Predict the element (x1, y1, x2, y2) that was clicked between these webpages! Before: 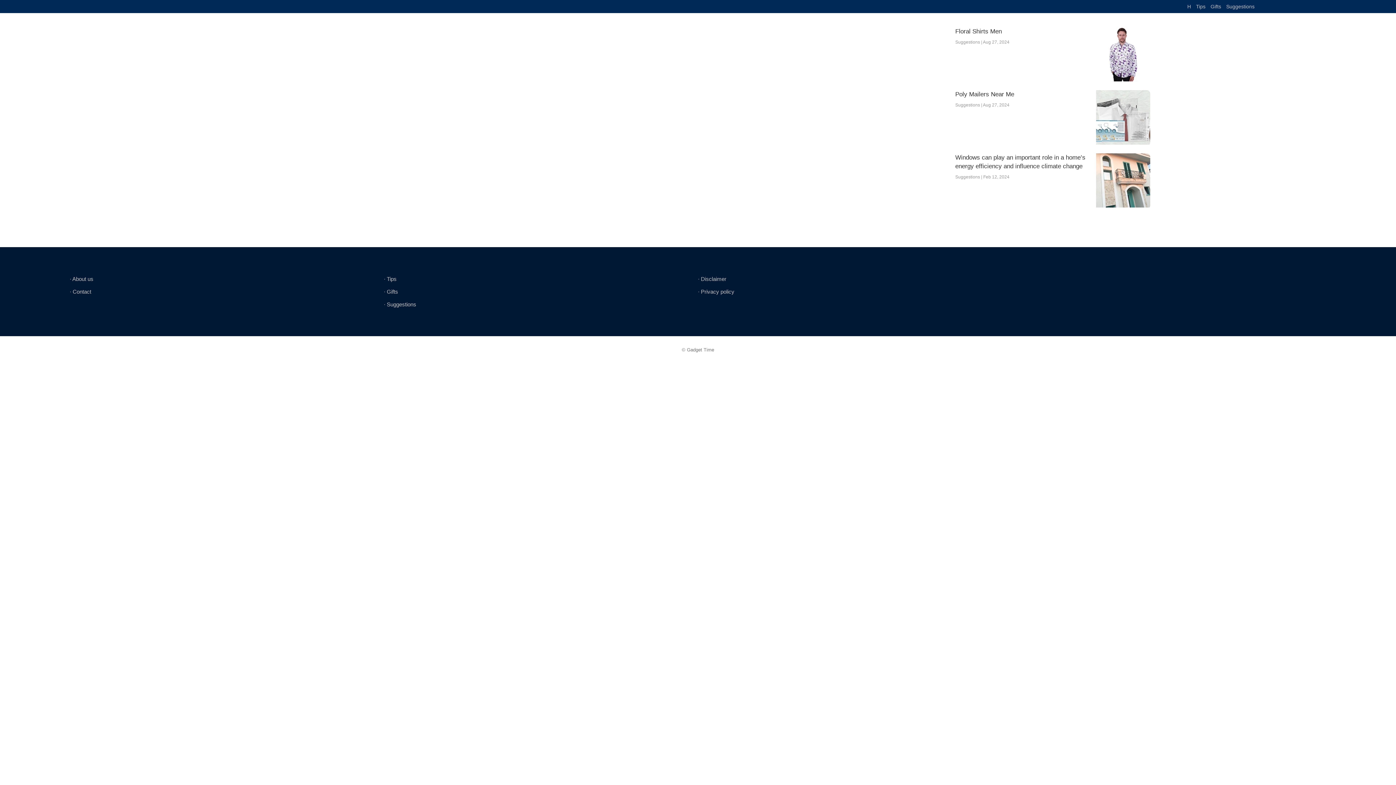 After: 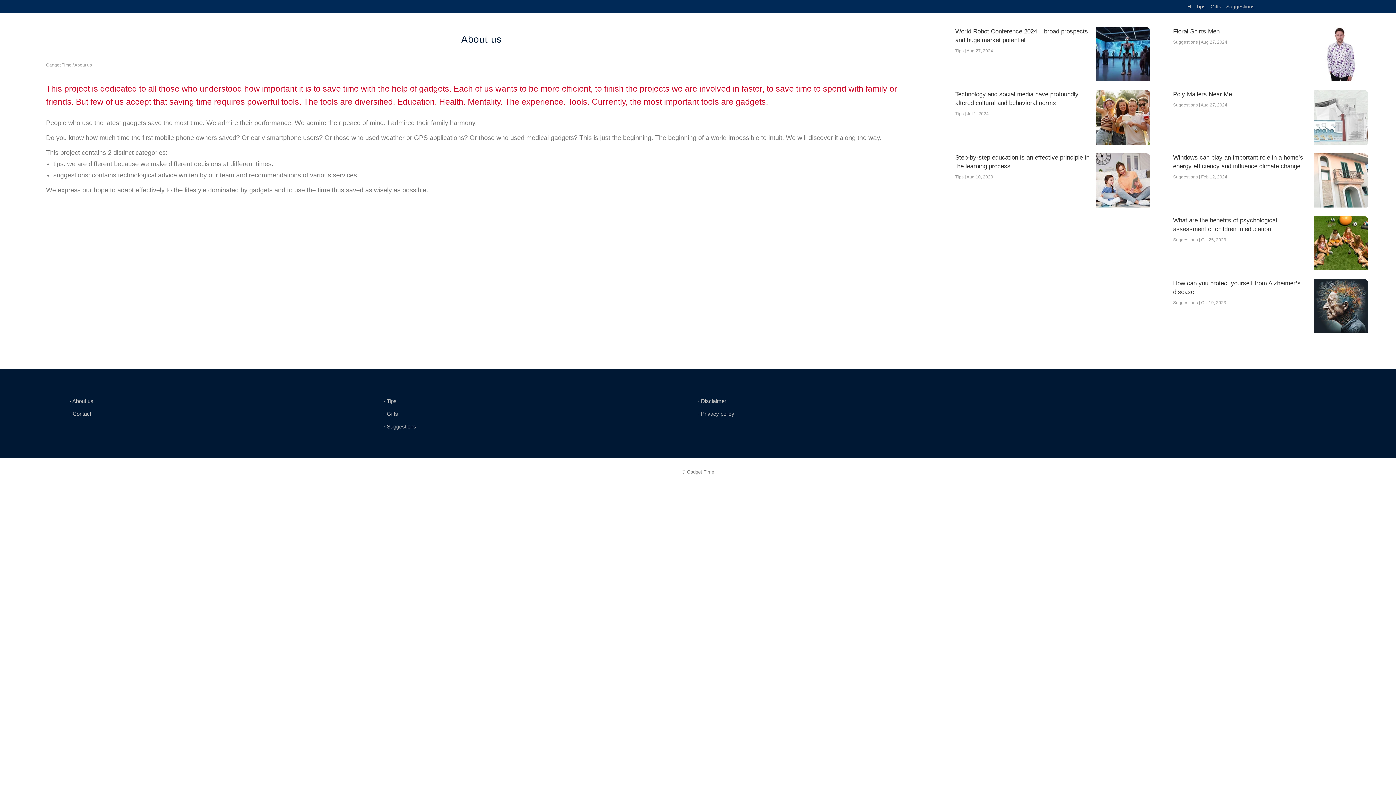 Action: label: ∙ About us bbox: (69, 275, 93, 282)